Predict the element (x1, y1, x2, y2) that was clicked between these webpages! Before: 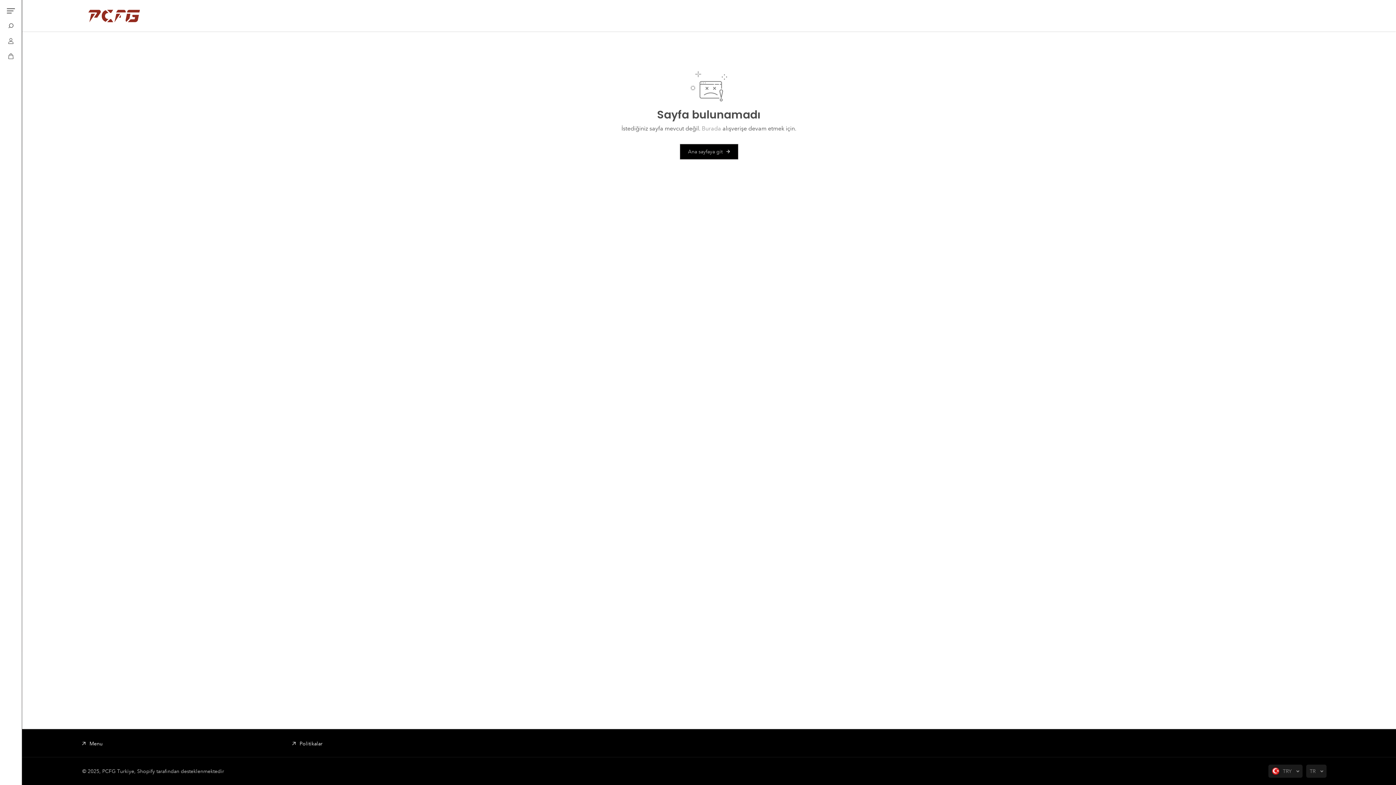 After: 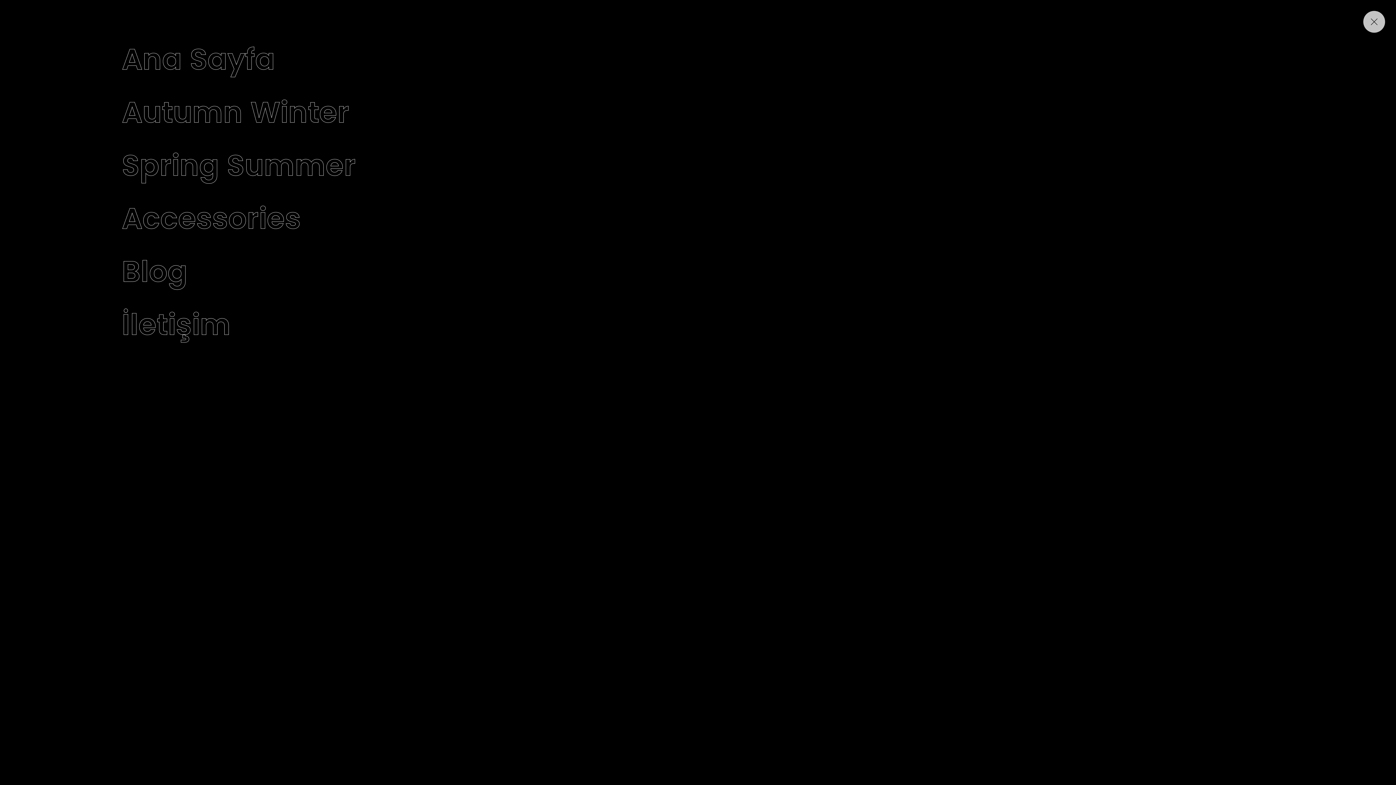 Action: bbox: (2, 2, 18, 18) label: hamburger